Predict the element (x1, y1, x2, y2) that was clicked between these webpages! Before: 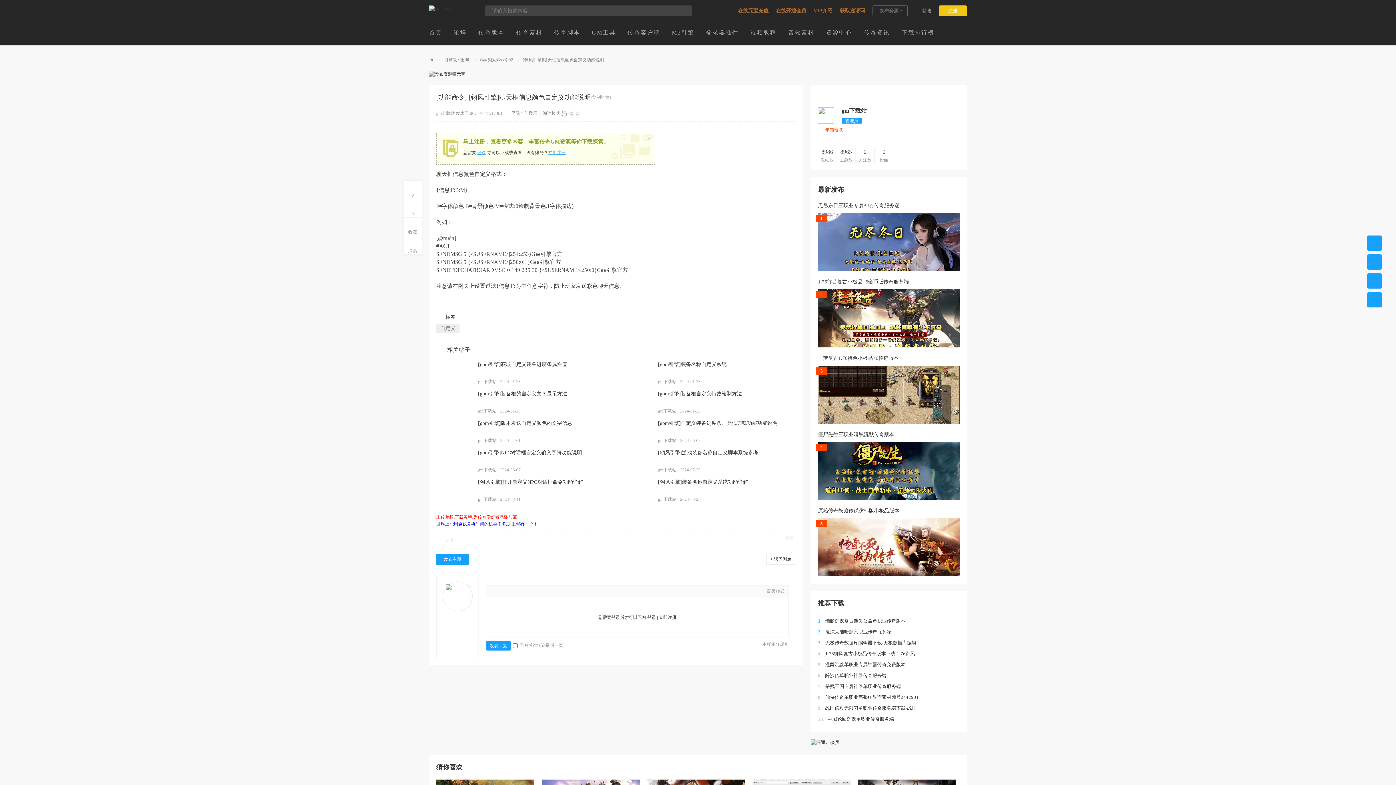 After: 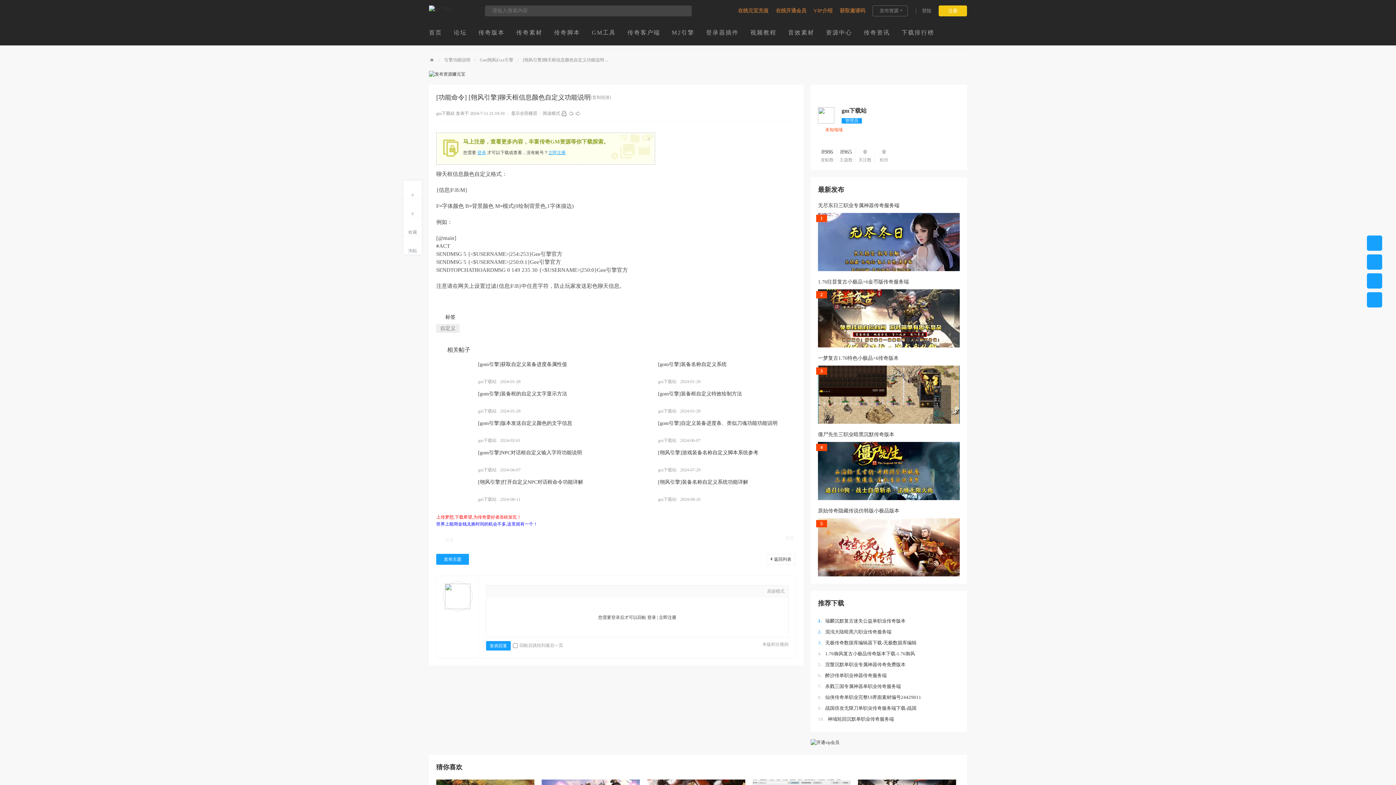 Action: bbox: (511, 110, 537, 116) label: 显示全部楼层